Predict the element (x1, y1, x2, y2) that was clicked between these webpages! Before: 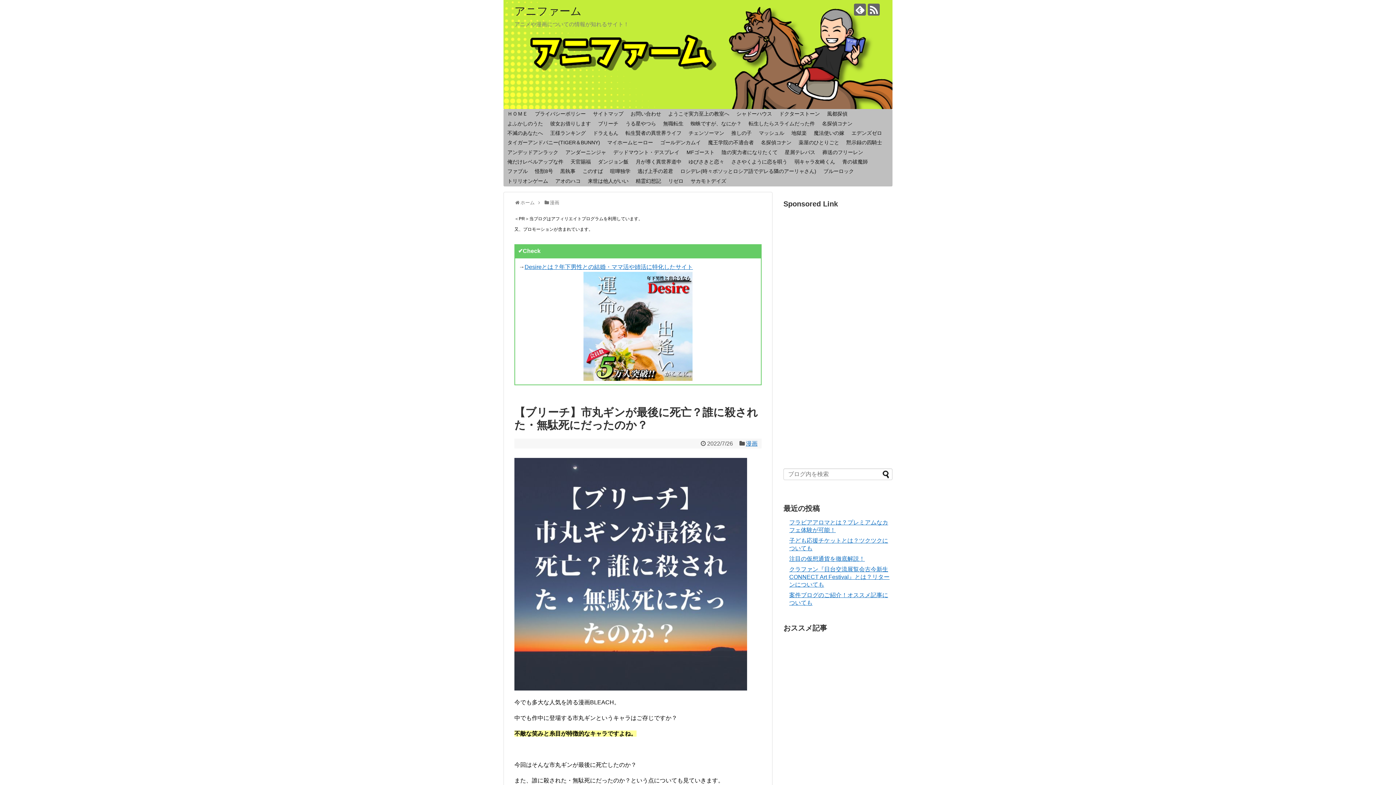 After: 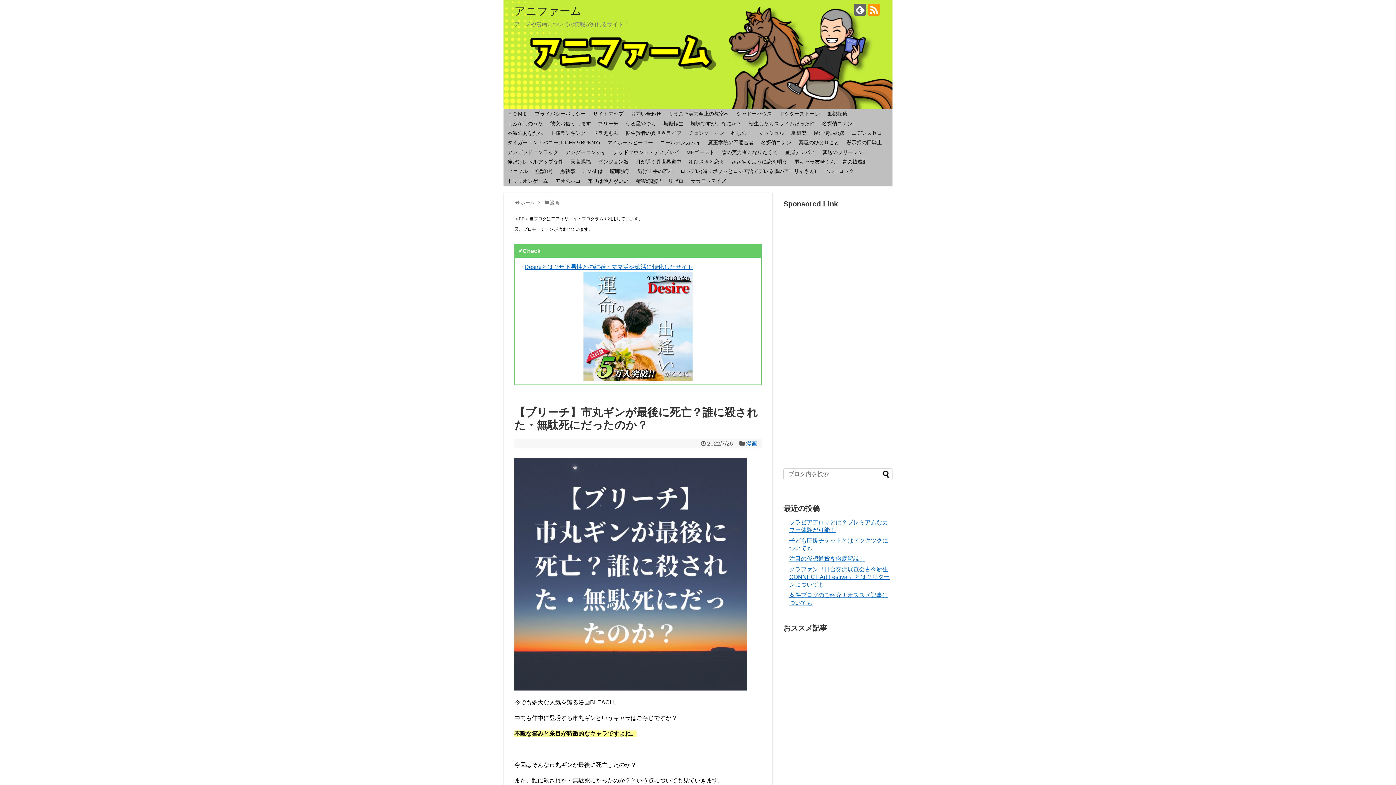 Action: bbox: (868, 3, 880, 15)